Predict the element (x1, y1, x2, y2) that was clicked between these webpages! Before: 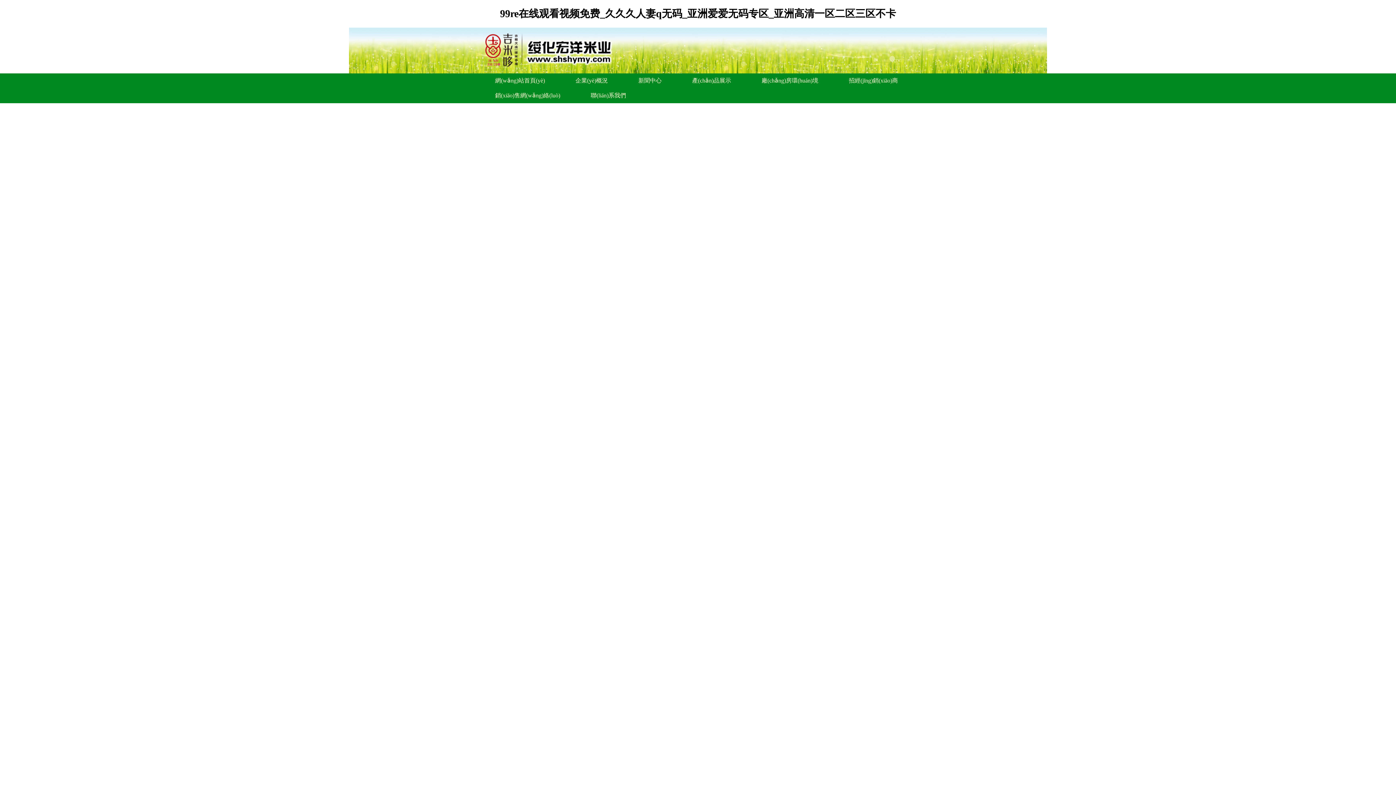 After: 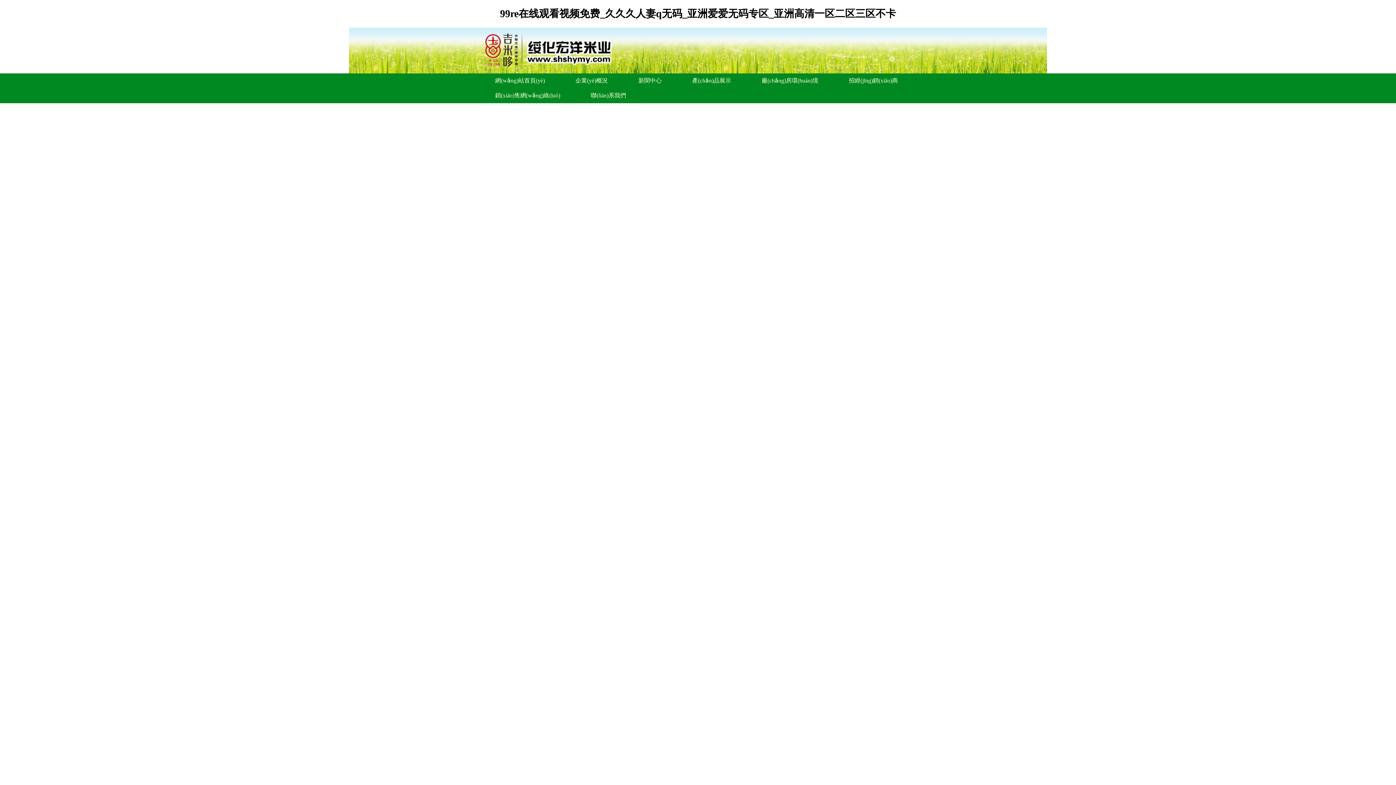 Action: label: 99re在线观看视频免费_久久久人妻q无码_亚洲爱爱无码专区_亚洲高清一区二区三区不卡 bbox: (500, 7, 896, 19)